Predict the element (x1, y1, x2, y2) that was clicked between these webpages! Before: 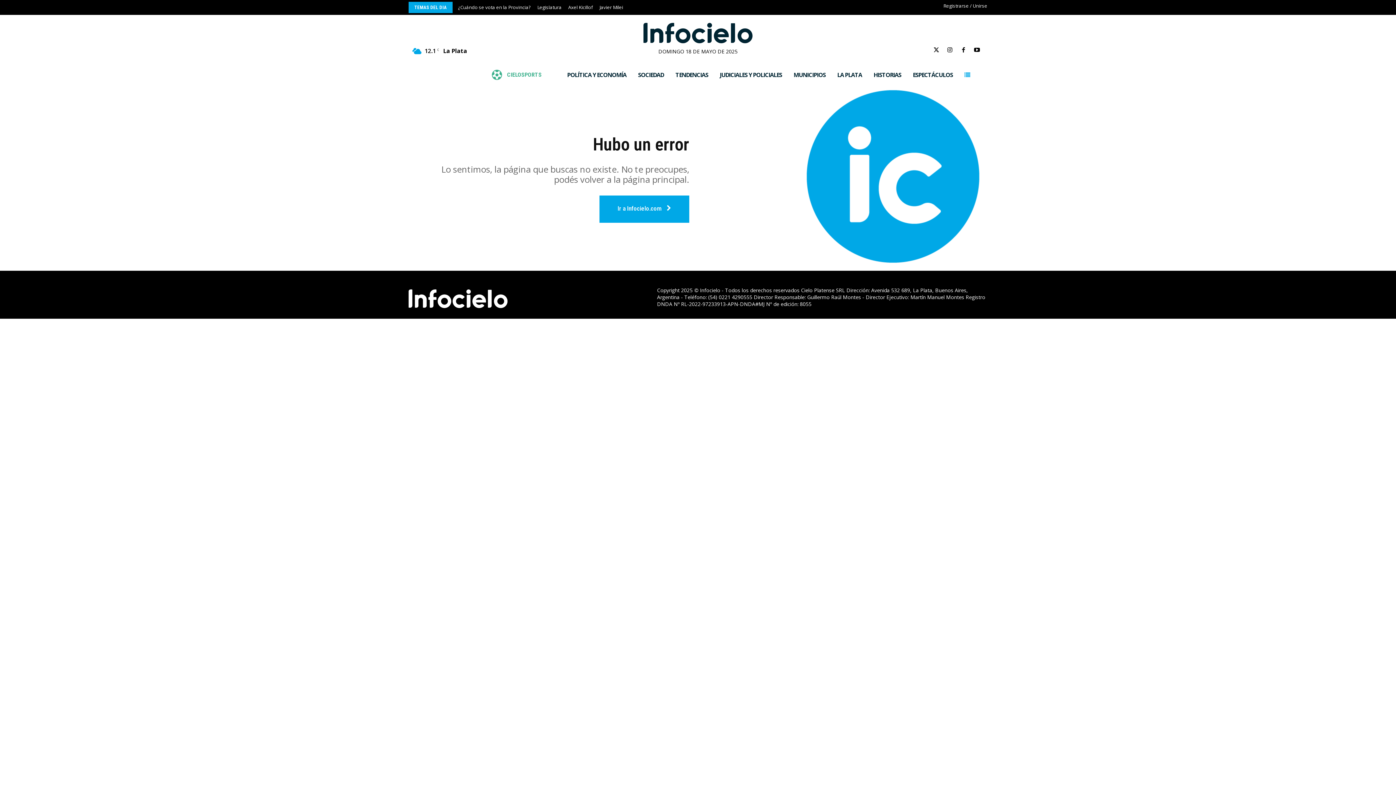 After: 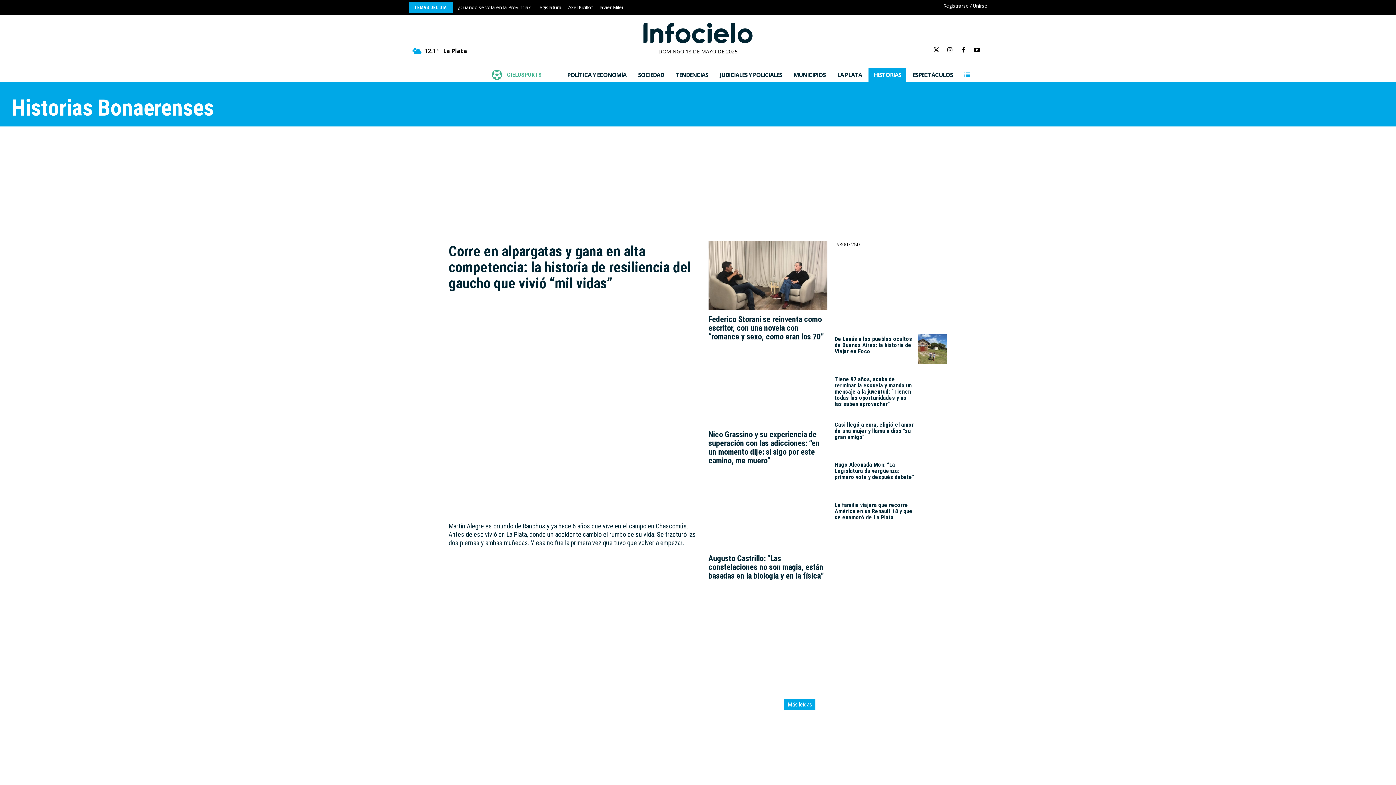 Action: label: HISTORIAS bbox: (868, 67, 906, 82)